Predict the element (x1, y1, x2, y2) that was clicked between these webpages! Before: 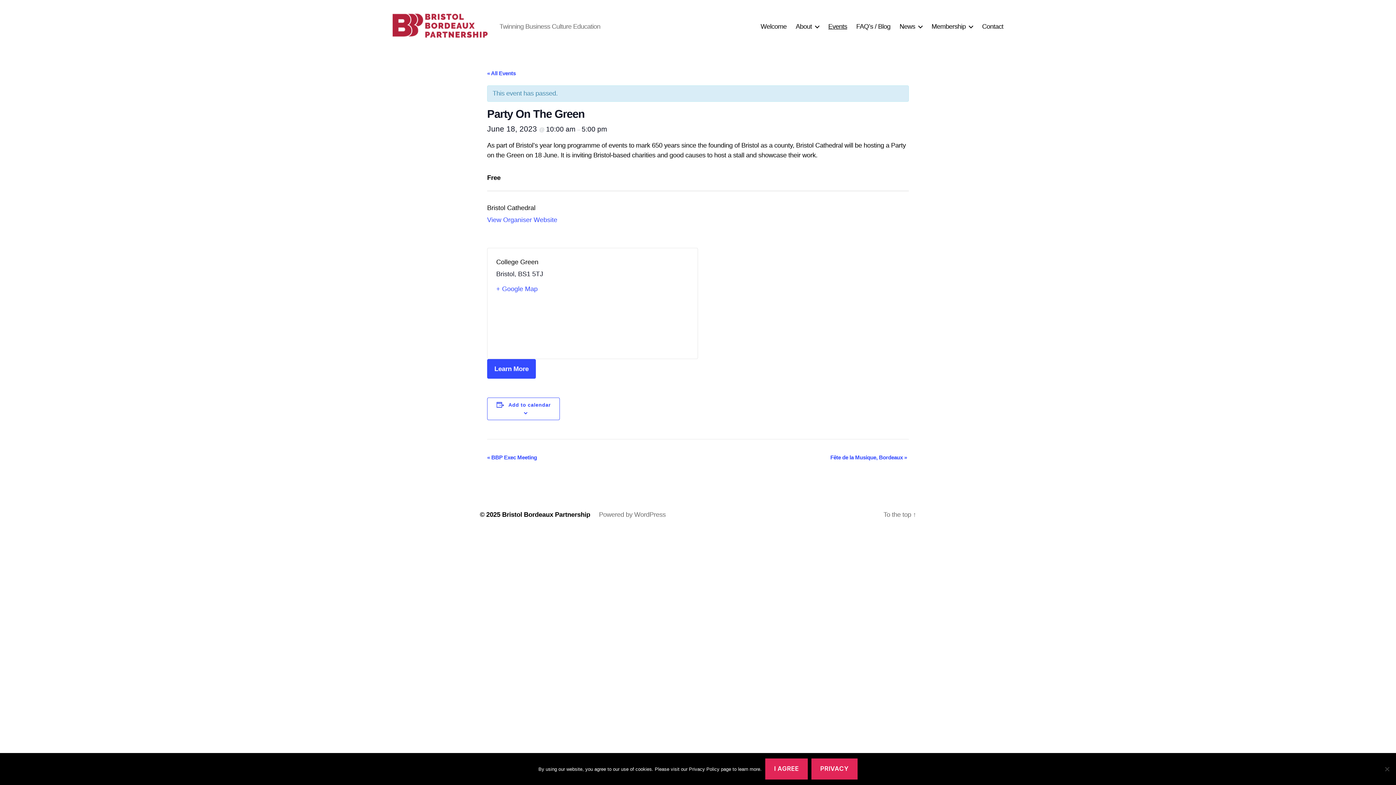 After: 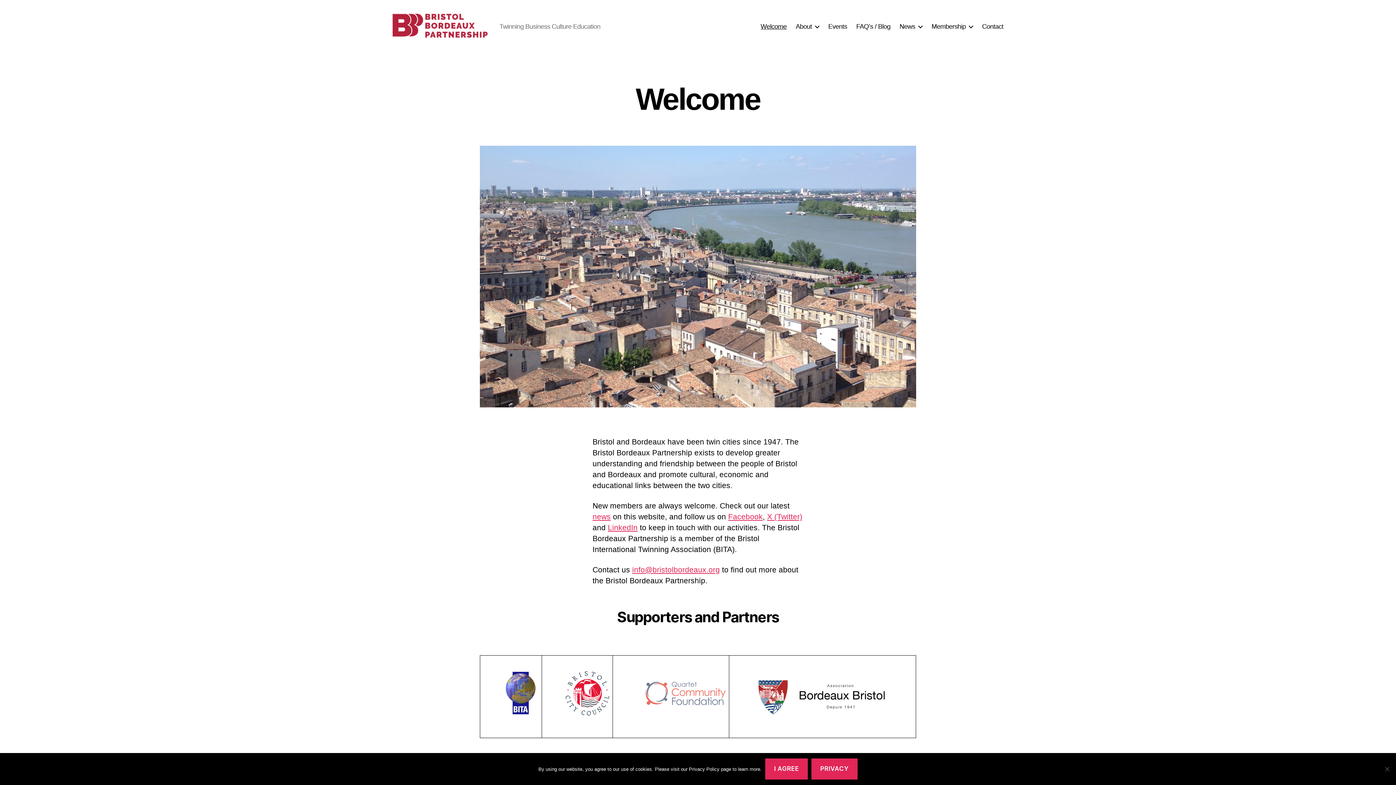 Action: bbox: (760, 22, 786, 30) label: Welcome